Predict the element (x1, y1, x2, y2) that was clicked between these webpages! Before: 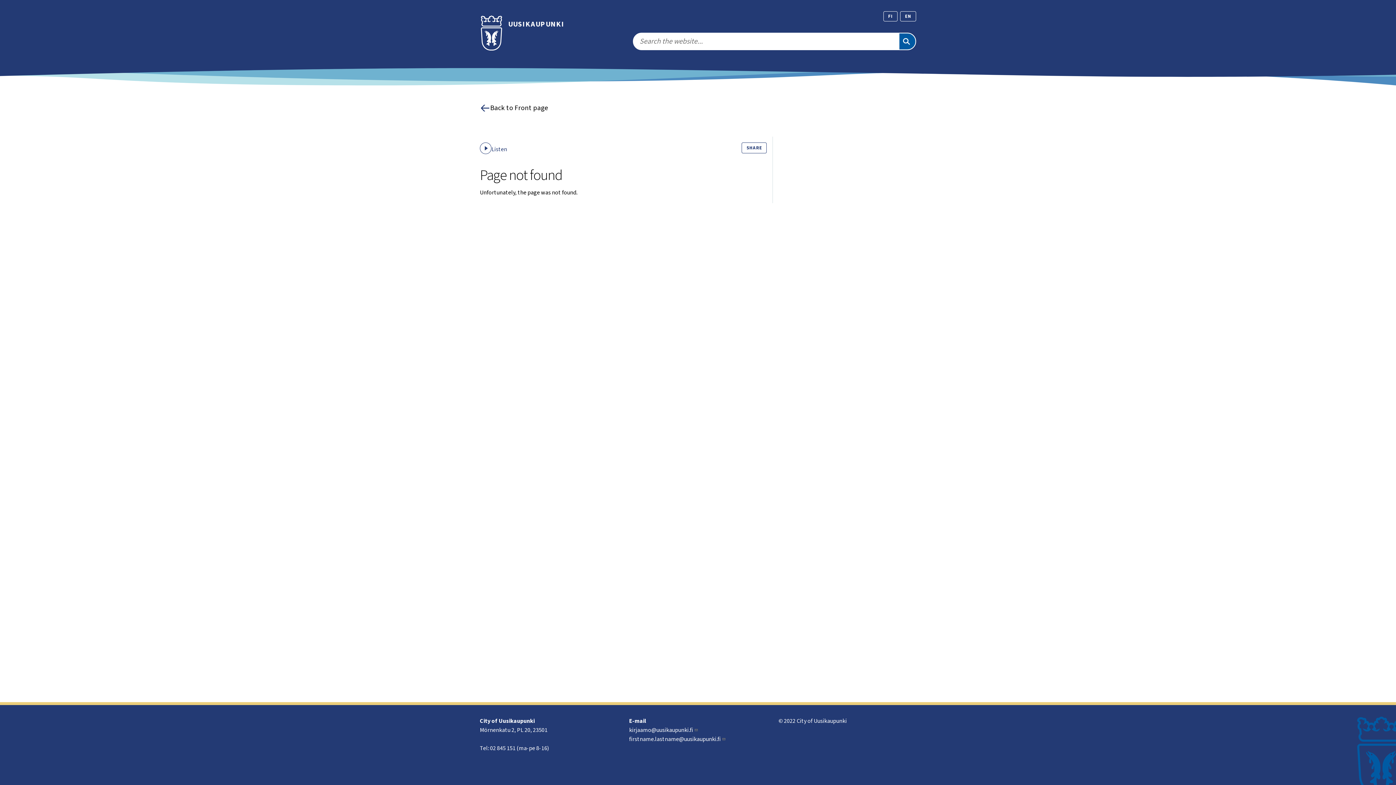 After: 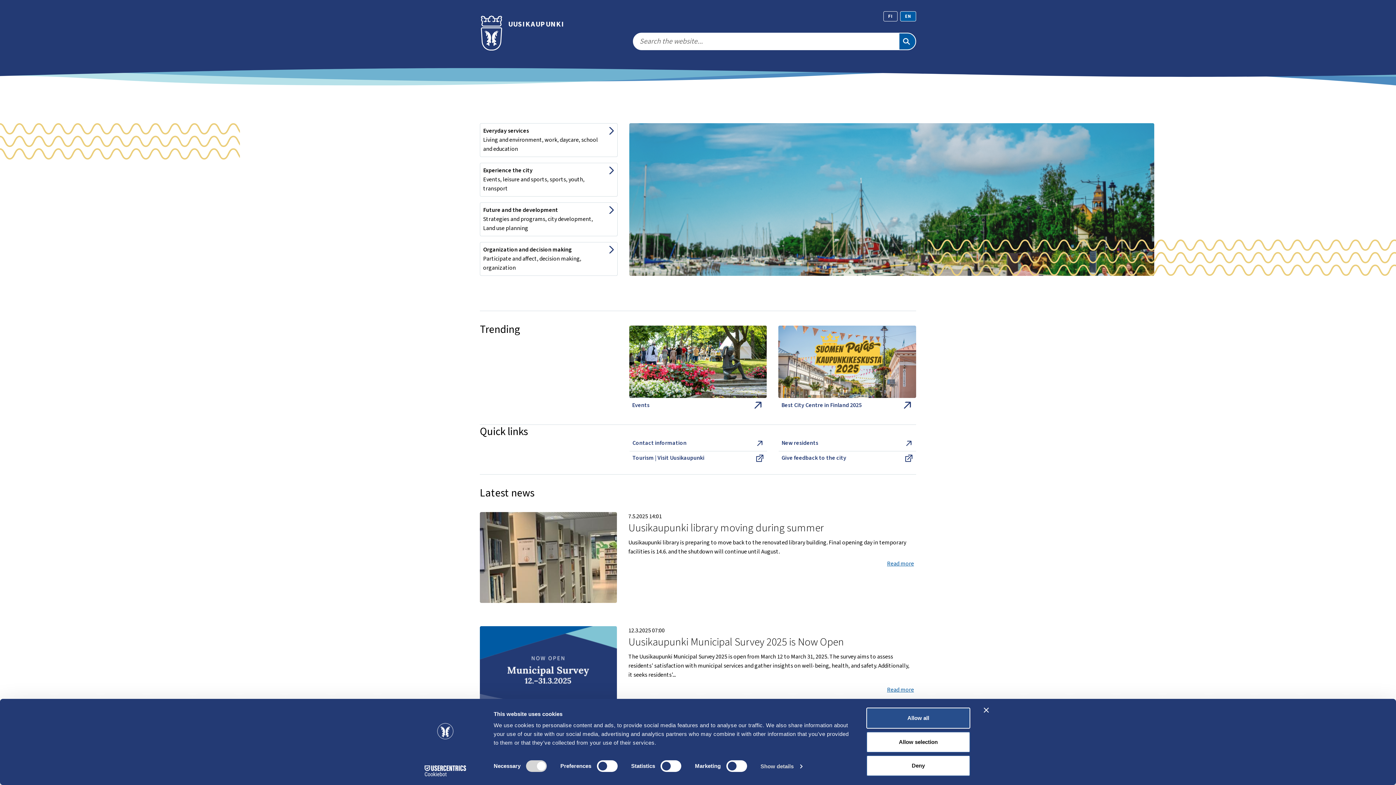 Action: bbox: (480, 11, 621, 50) label: Uudenkaupungin kaupunki

UUSIKAUPUNKI